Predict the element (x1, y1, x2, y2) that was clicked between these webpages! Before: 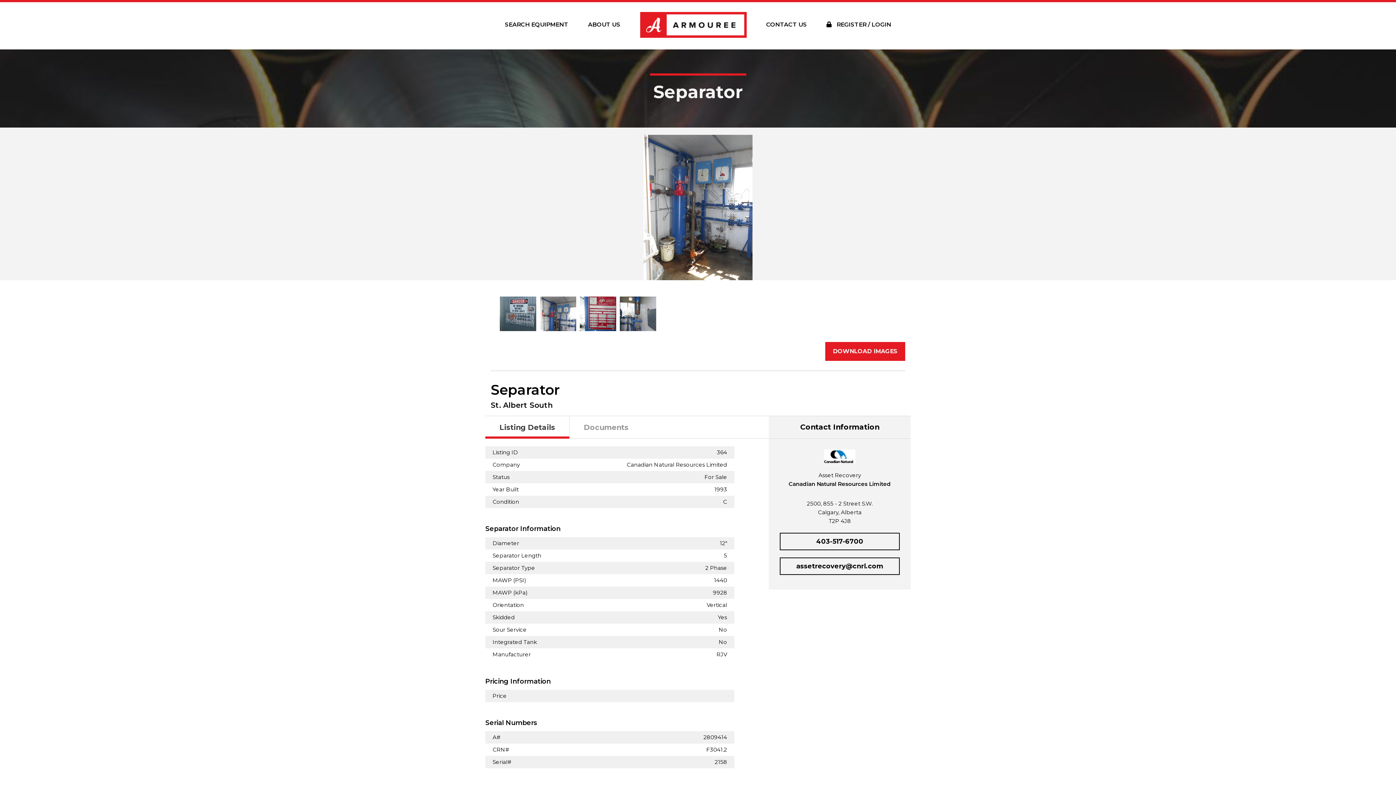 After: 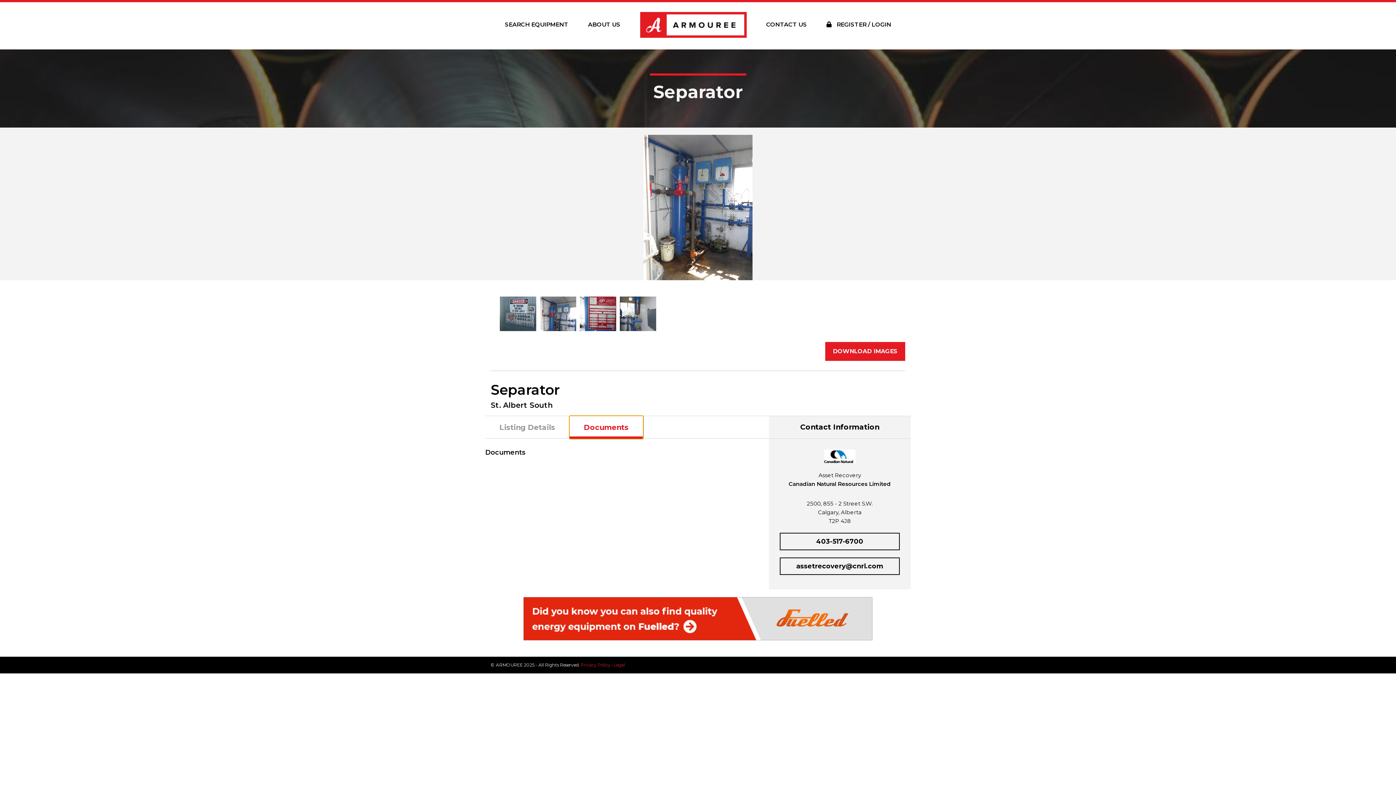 Action: bbox: (569, 416, 642, 438) label: Documents